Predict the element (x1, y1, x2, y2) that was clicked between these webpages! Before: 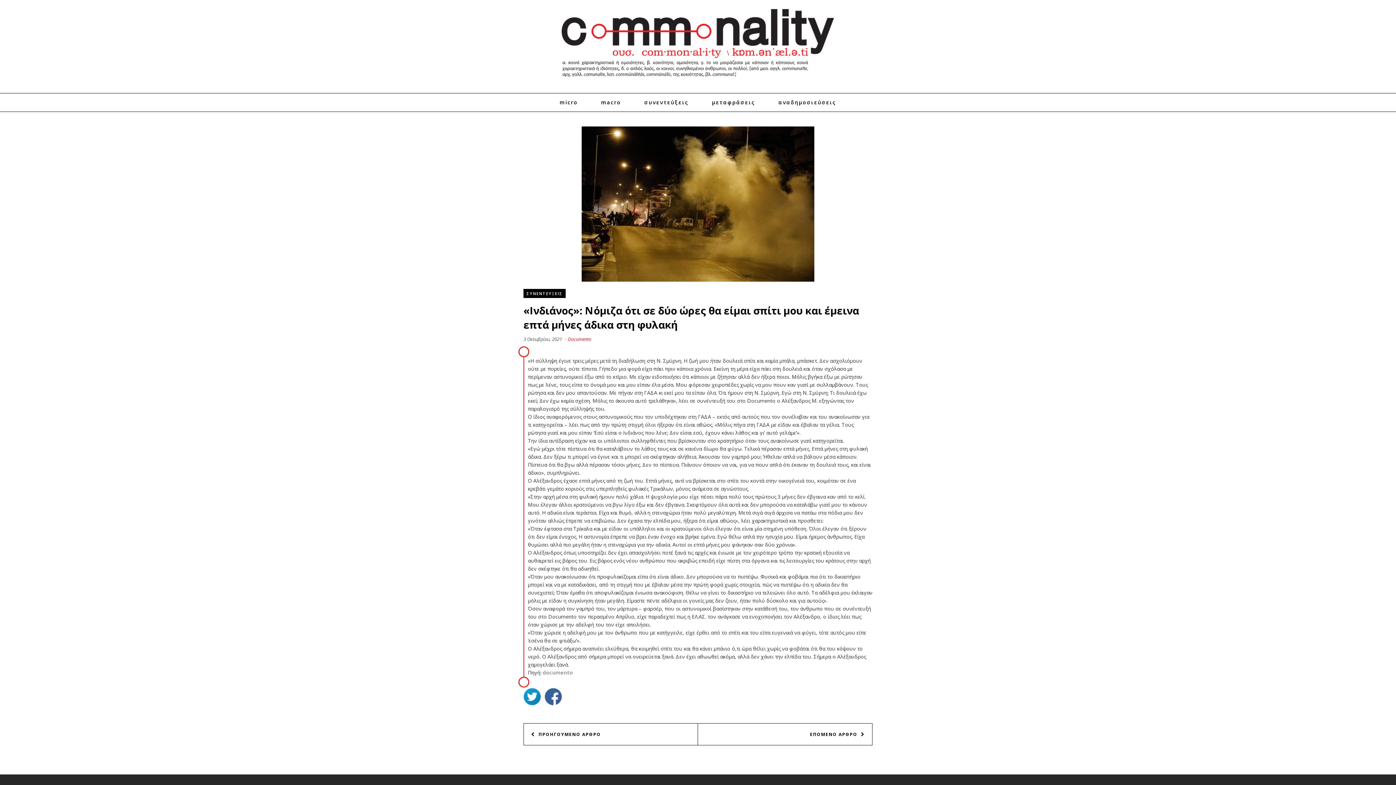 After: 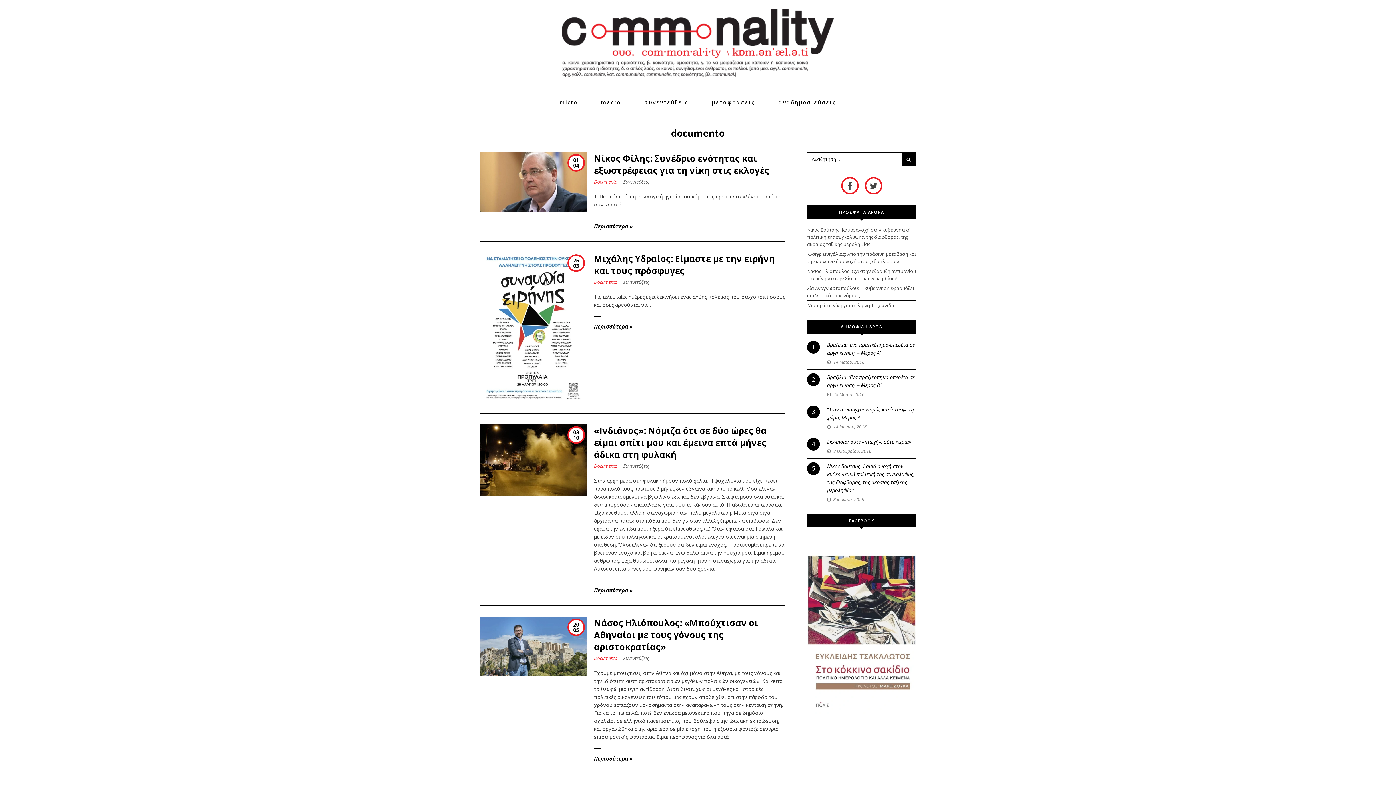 Action: label: Documento bbox: (568, 336, 591, 342)